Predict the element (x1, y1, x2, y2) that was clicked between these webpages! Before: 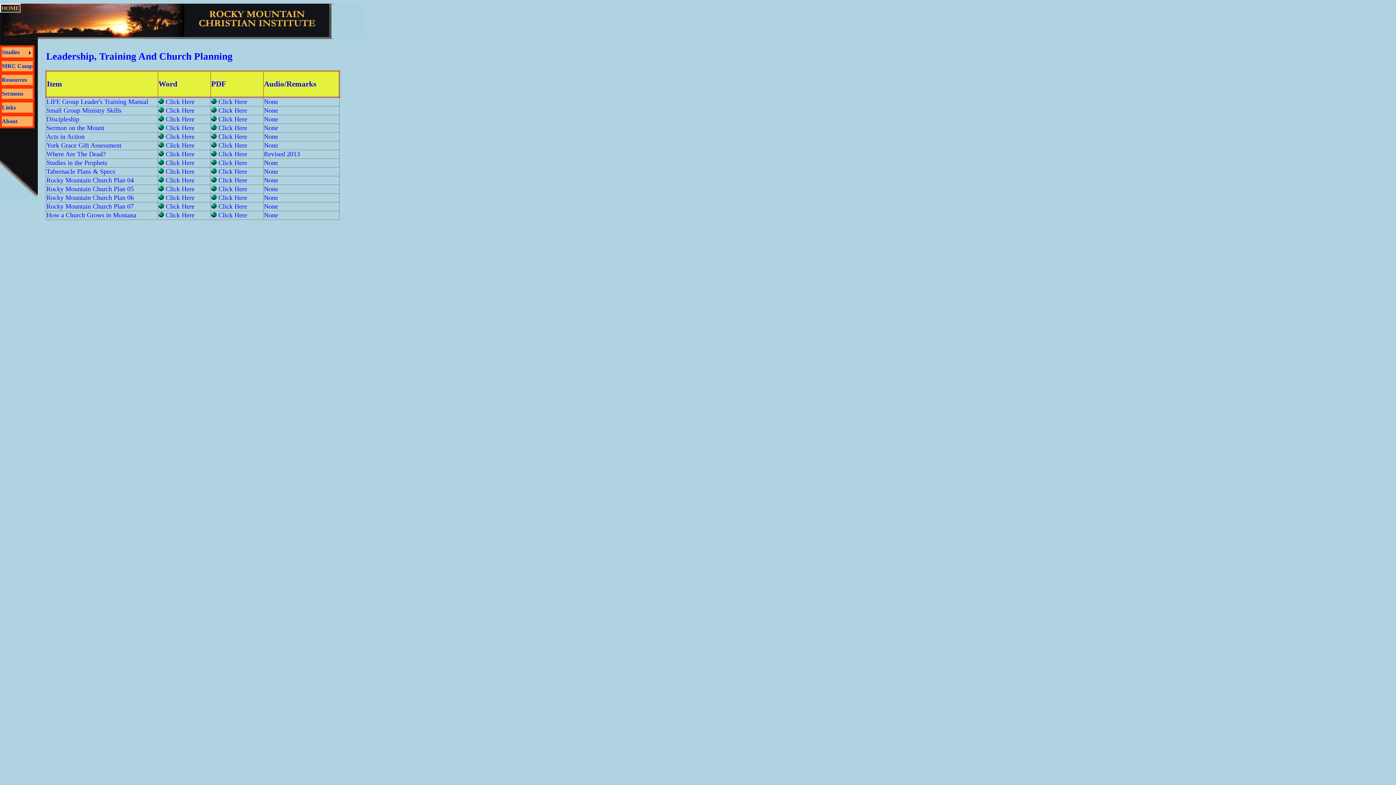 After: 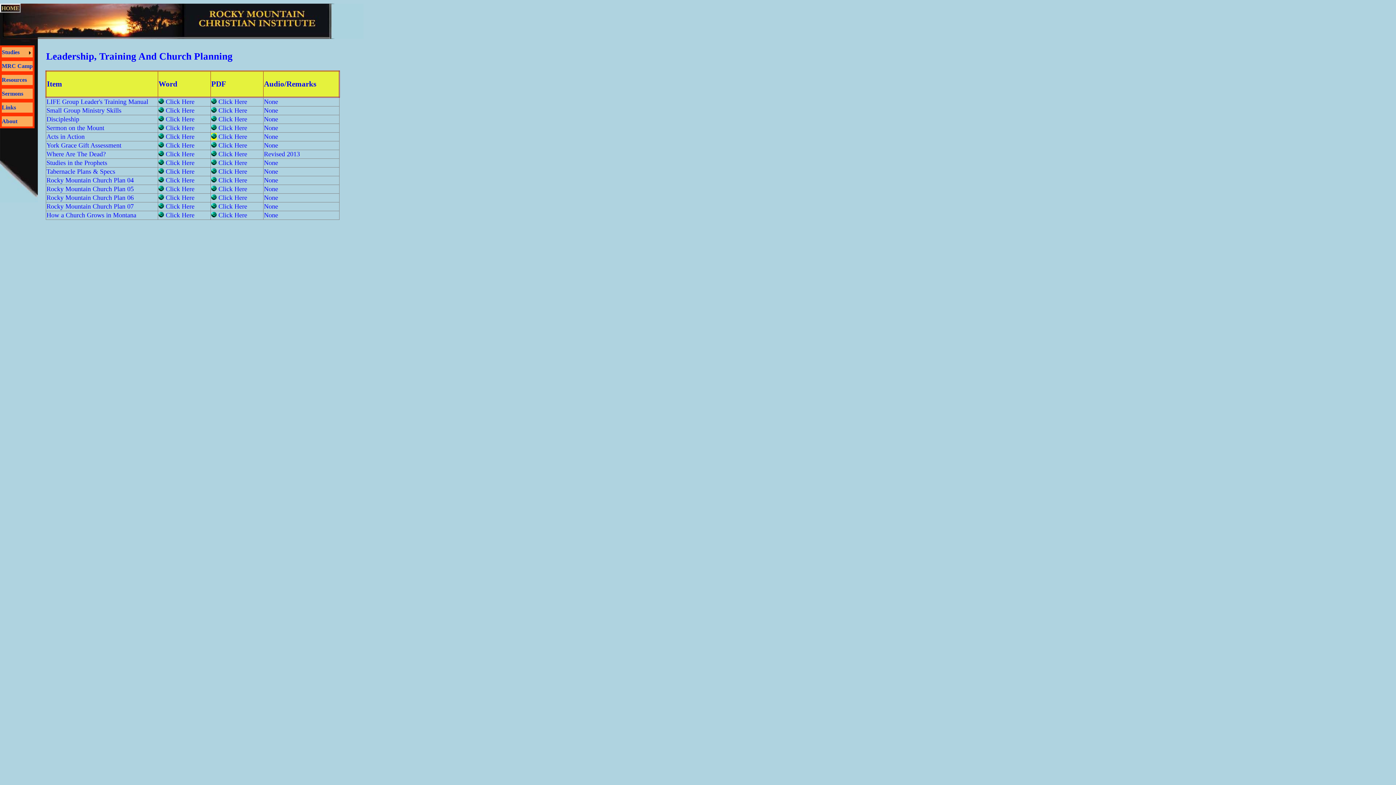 Action: bbox: (211, 133, 216, 140)